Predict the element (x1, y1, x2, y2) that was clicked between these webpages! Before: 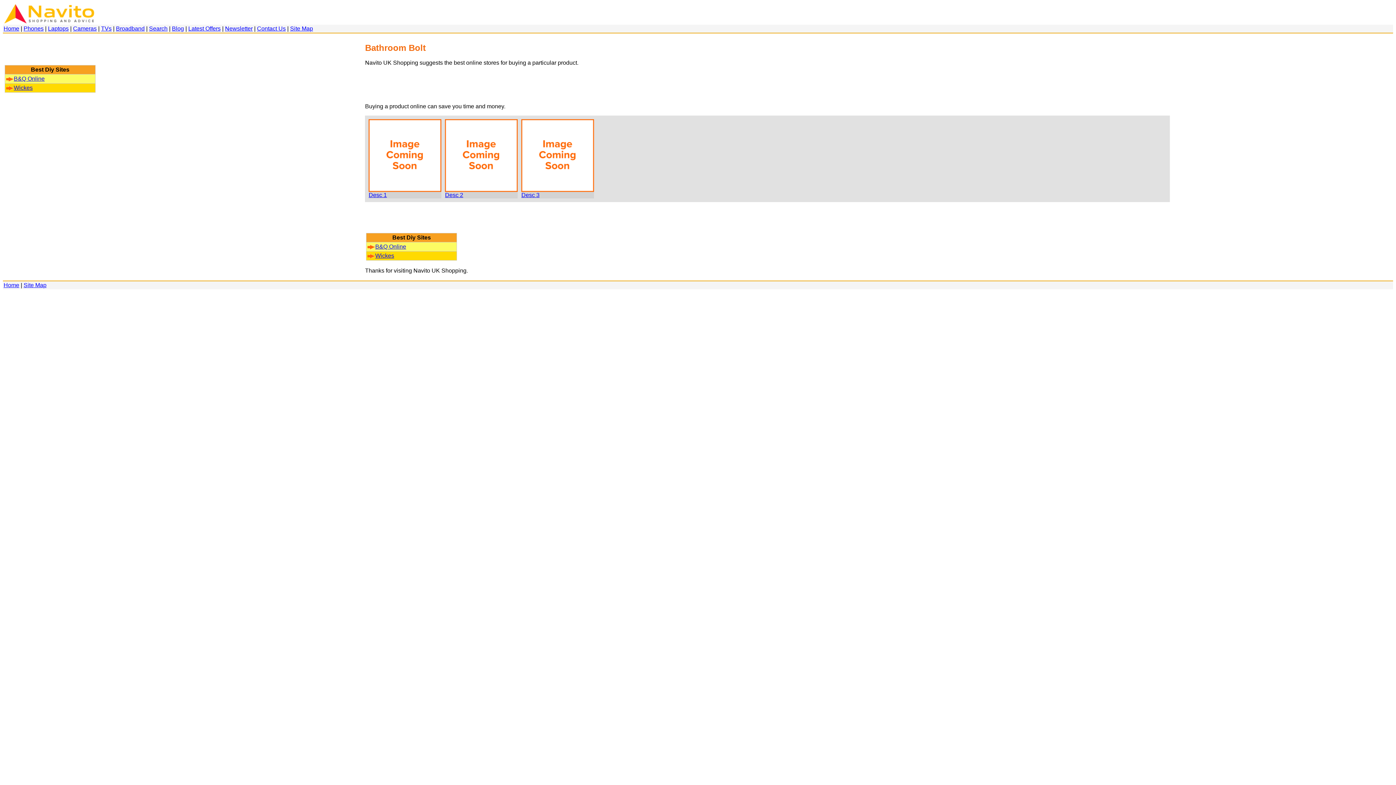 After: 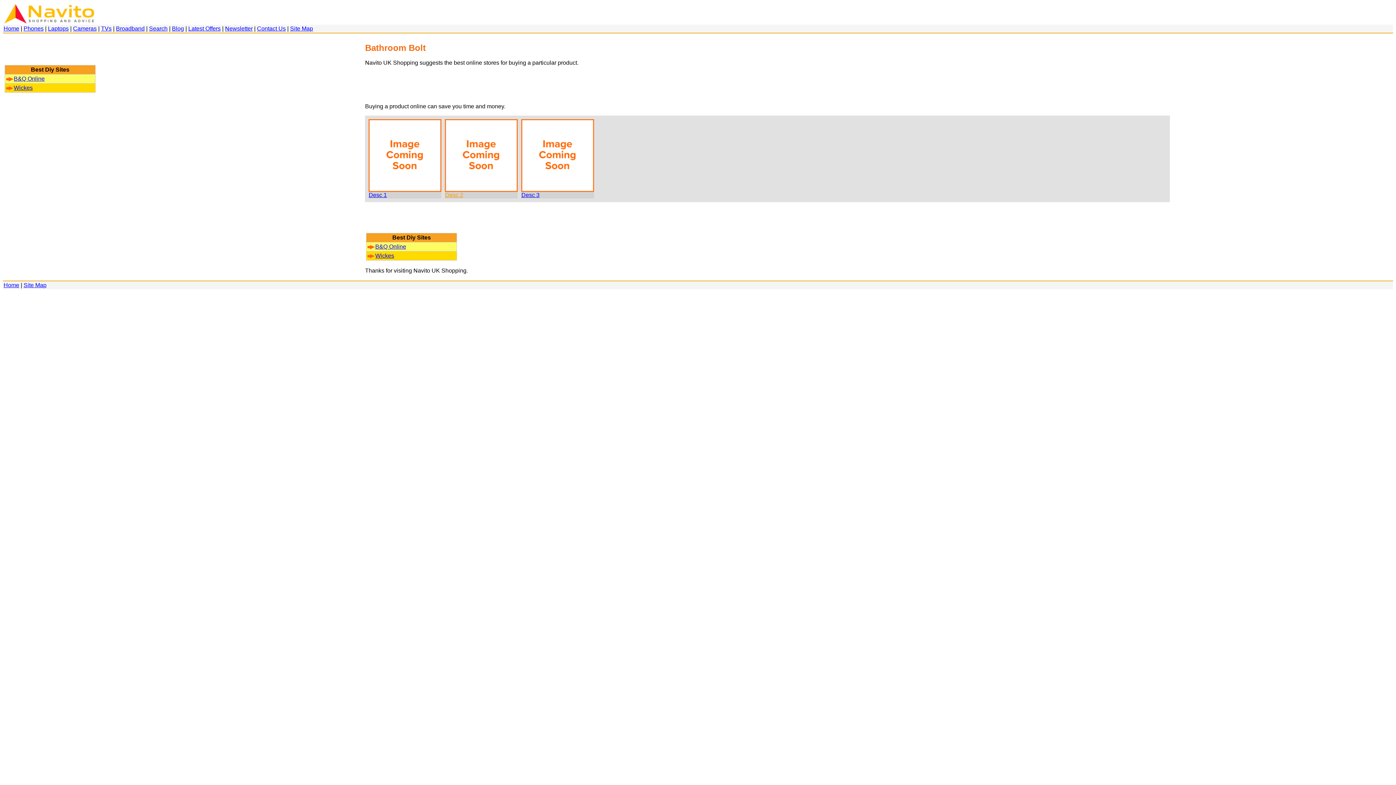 Action: bbox: (445, 186, 517, 198) label: 
Desc 2